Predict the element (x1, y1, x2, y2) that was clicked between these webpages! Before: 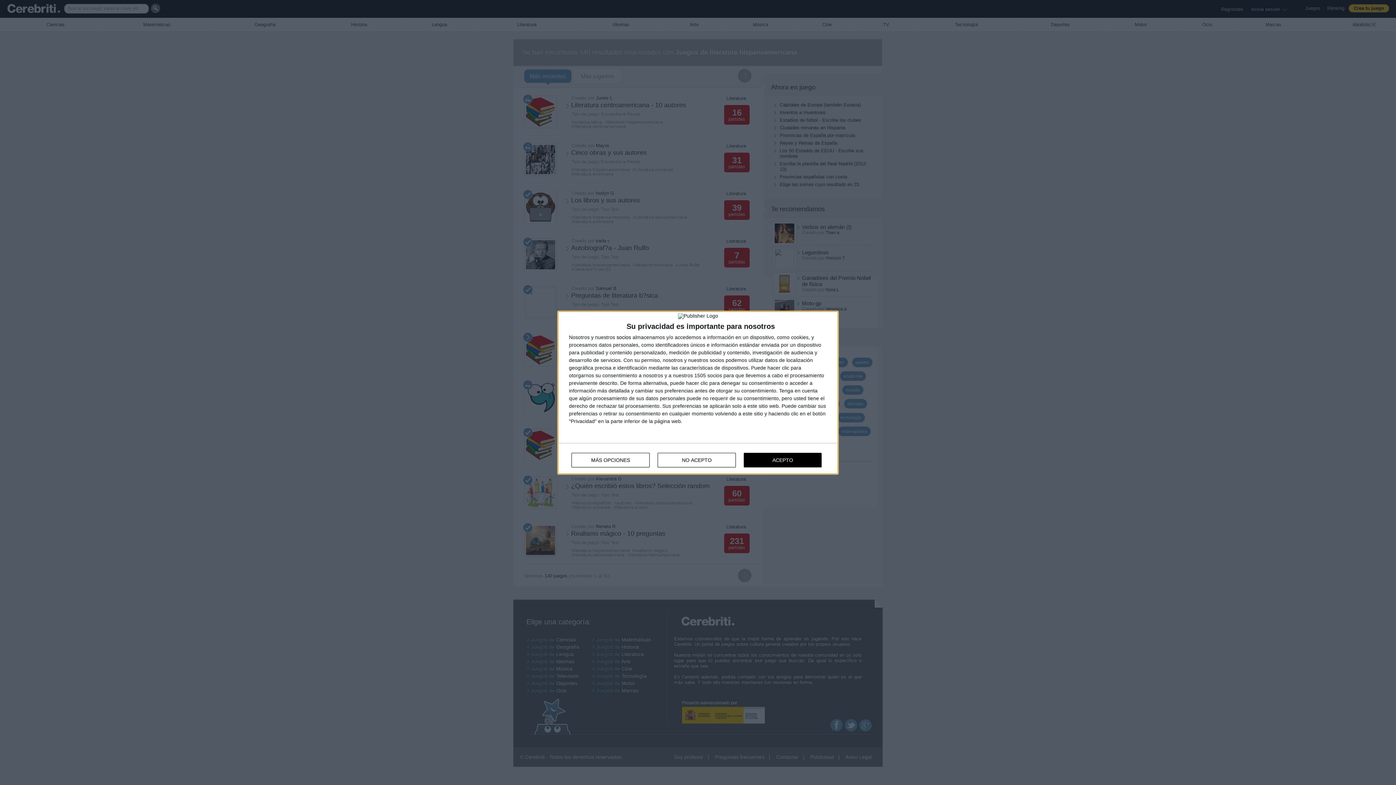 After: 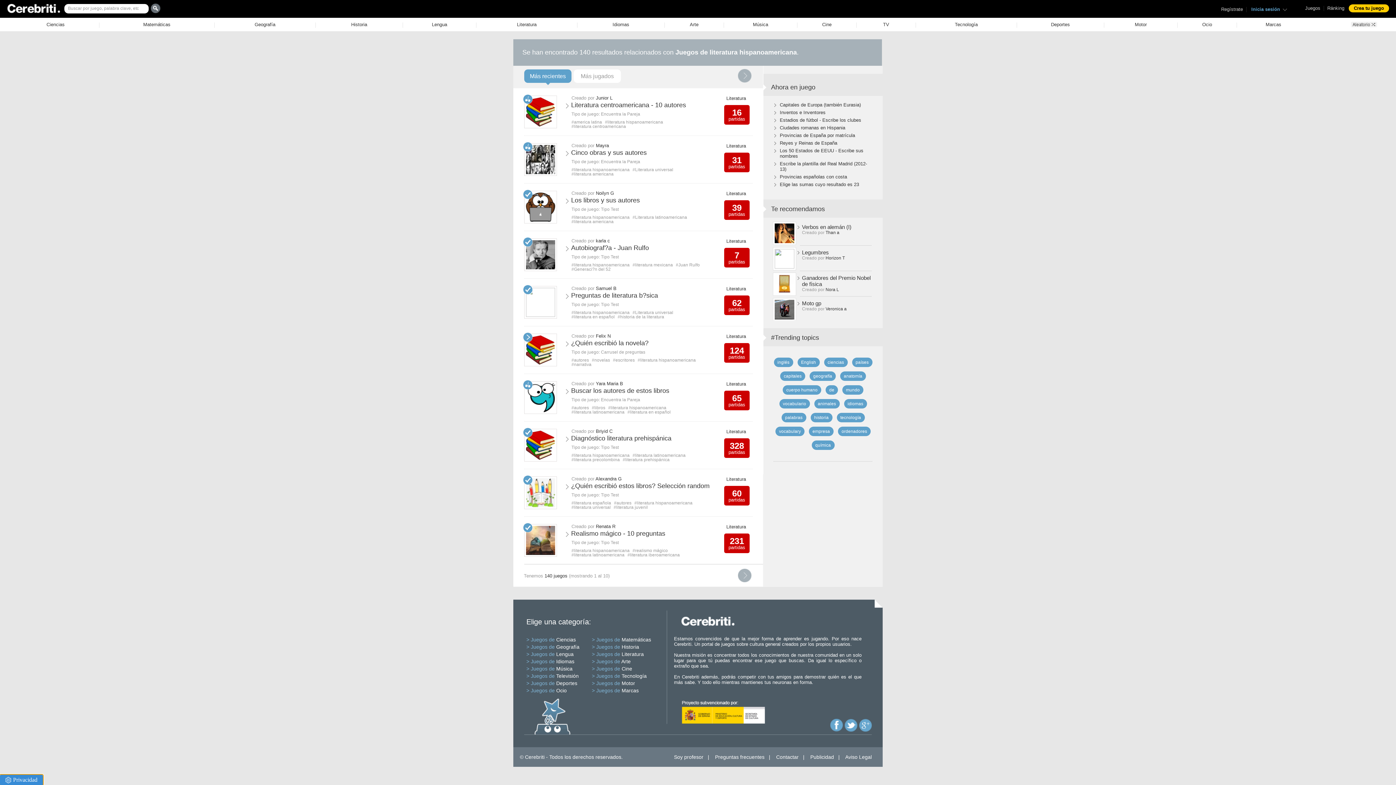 Action: bbox: (744, 452, 821, 467) label: ACEPTO